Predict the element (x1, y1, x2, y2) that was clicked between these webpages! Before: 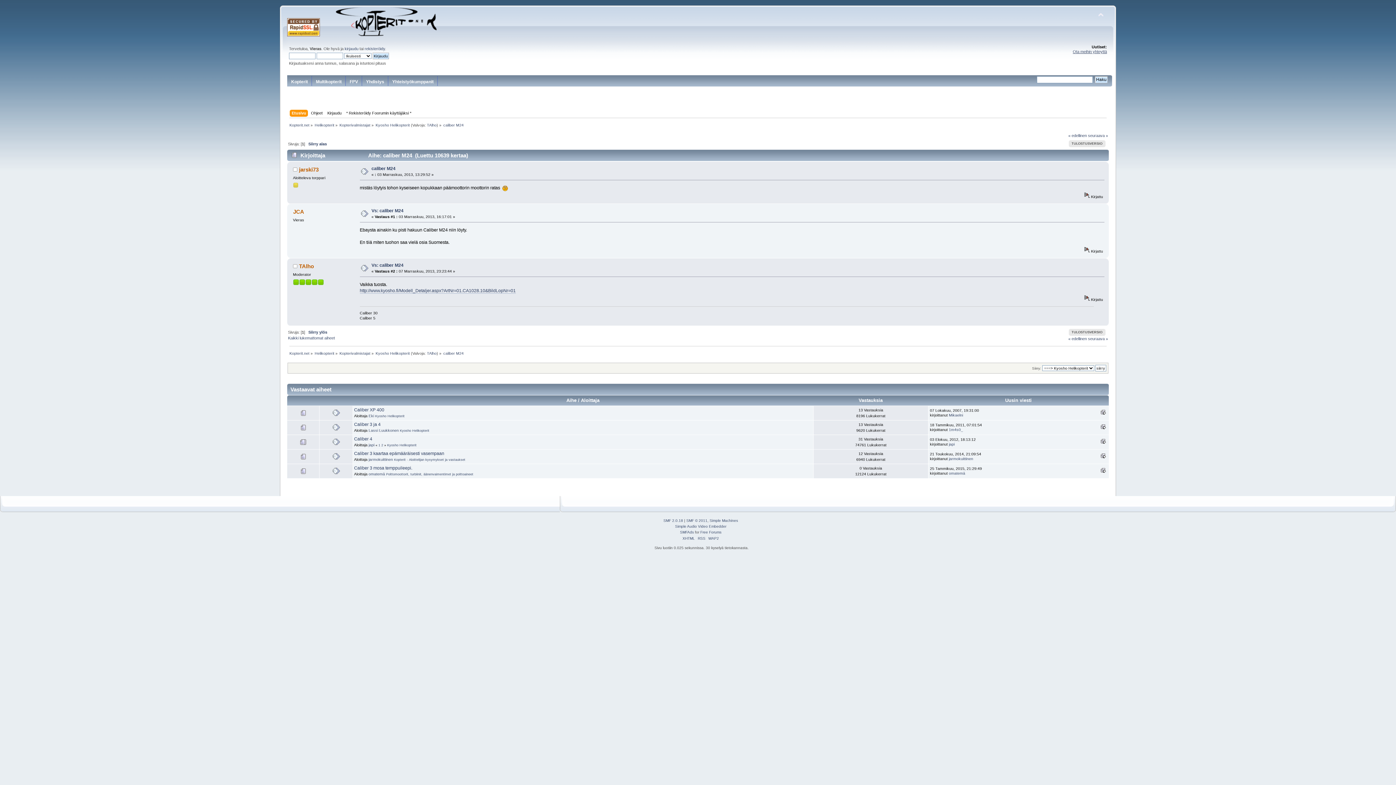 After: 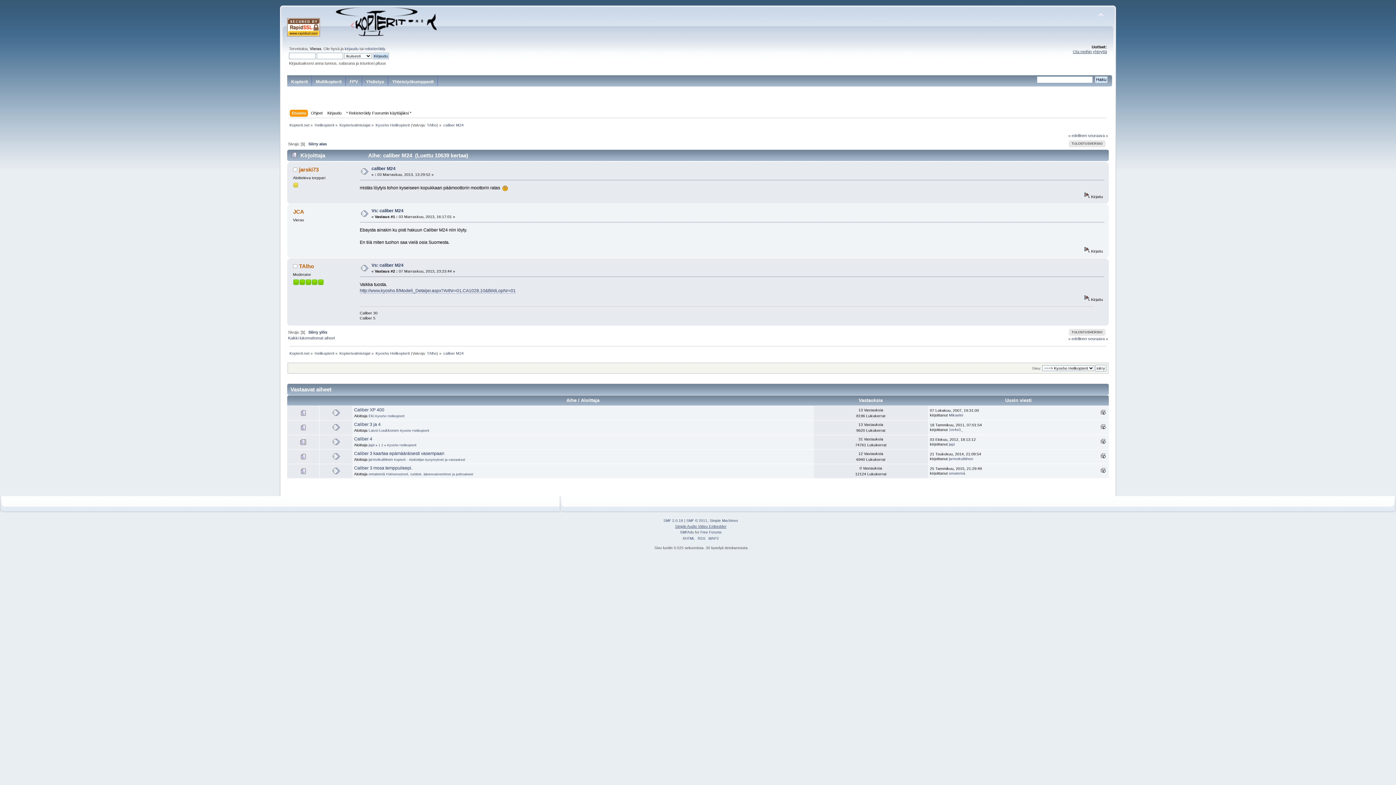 Action: bbox: (675, 524, 726, 528) label: Simple Audio Video Embedder